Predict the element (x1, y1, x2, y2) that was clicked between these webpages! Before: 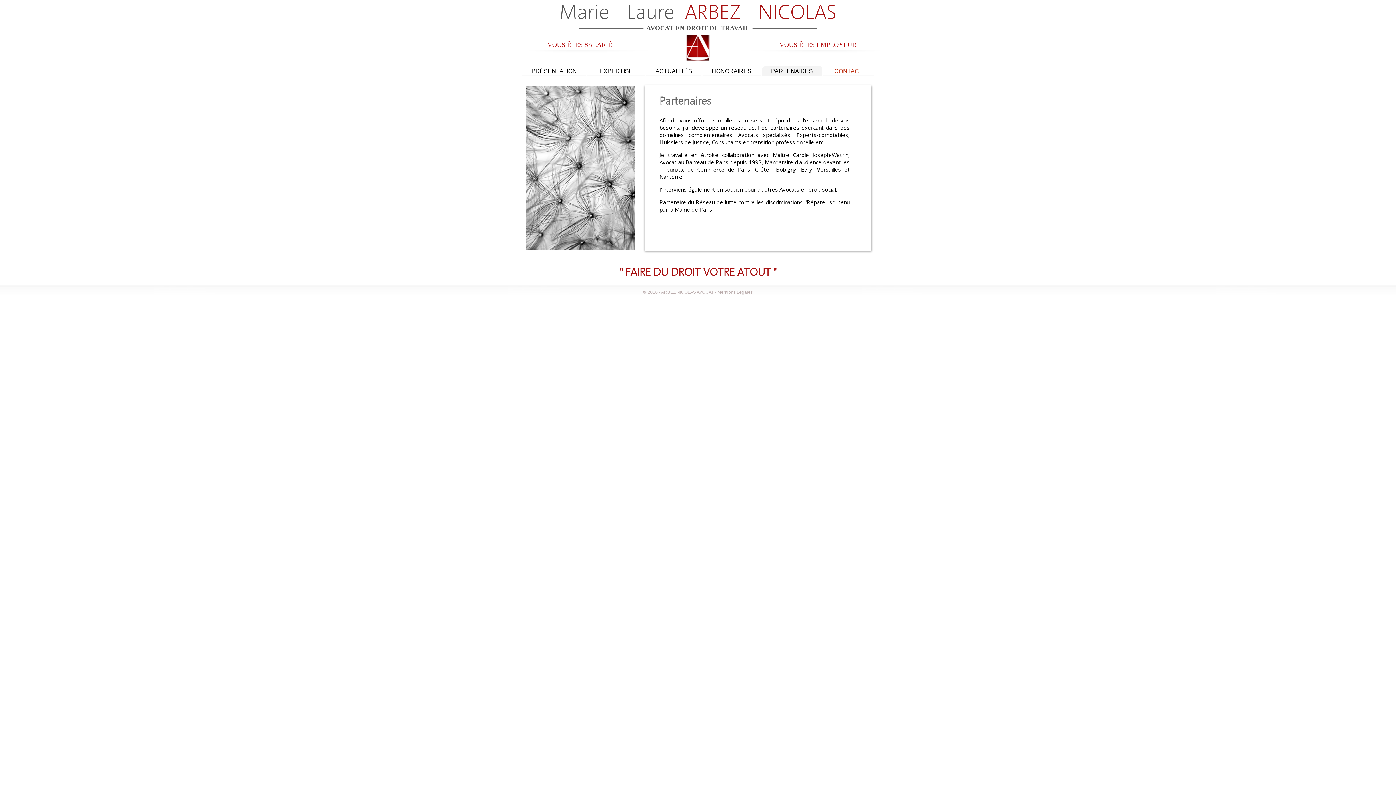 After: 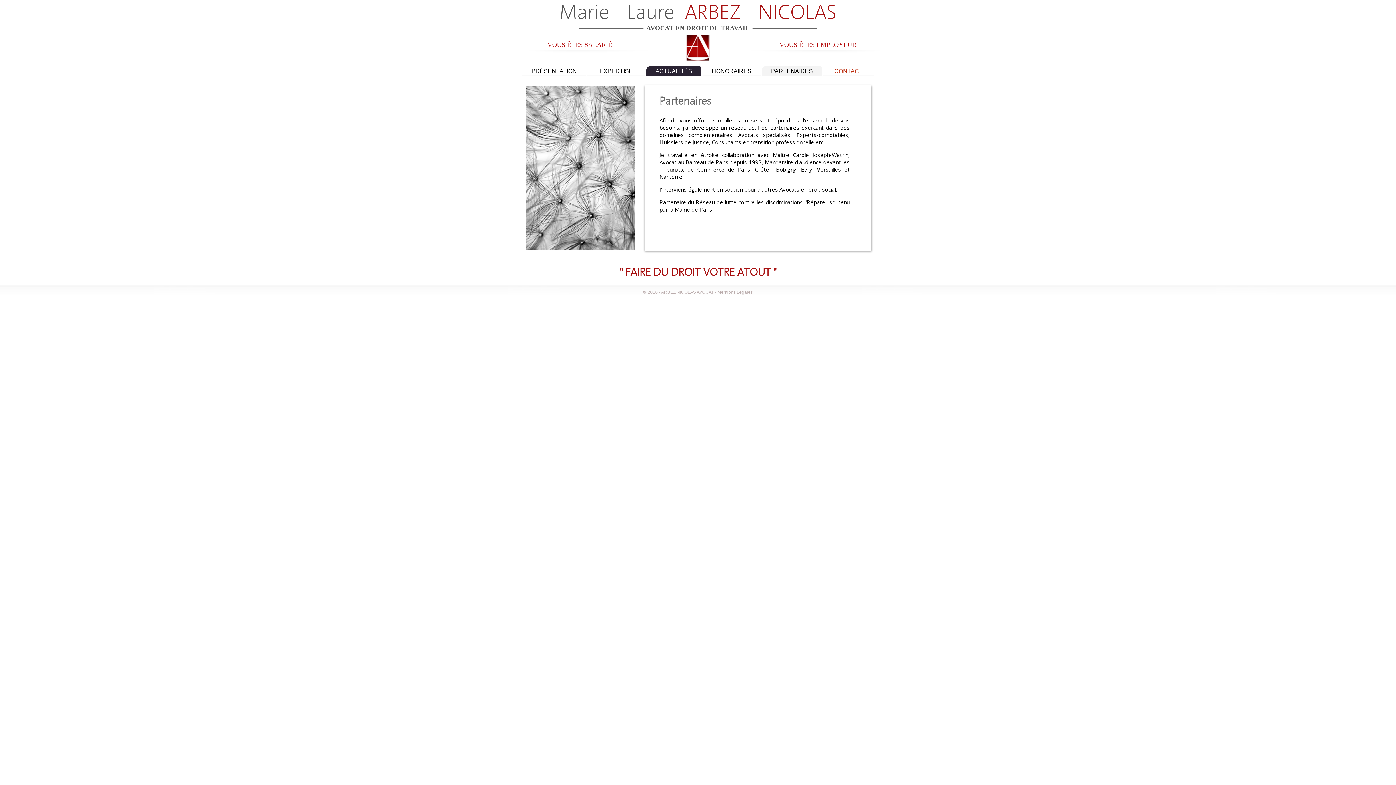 Action: bbox: (646, 66, 701, 76) label: ACTUALITÉS